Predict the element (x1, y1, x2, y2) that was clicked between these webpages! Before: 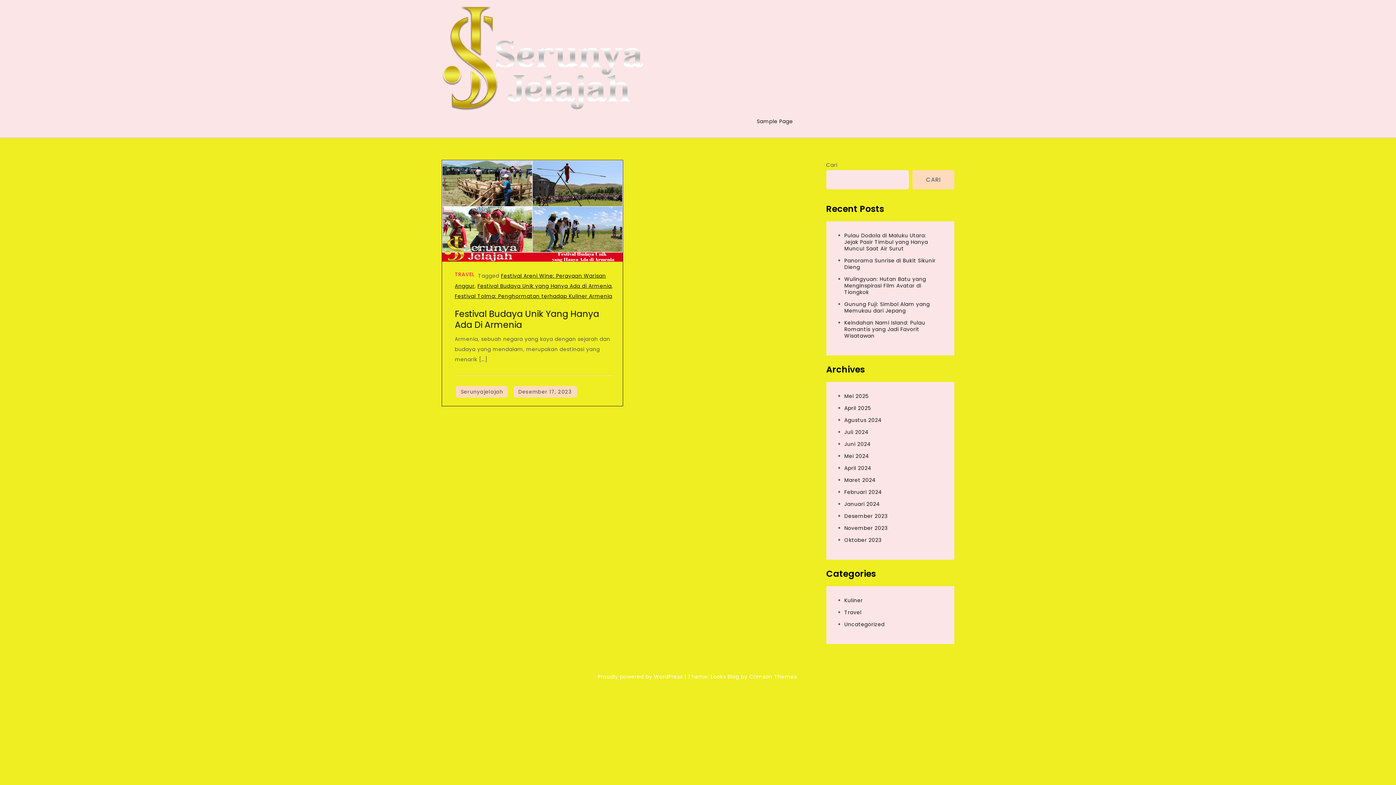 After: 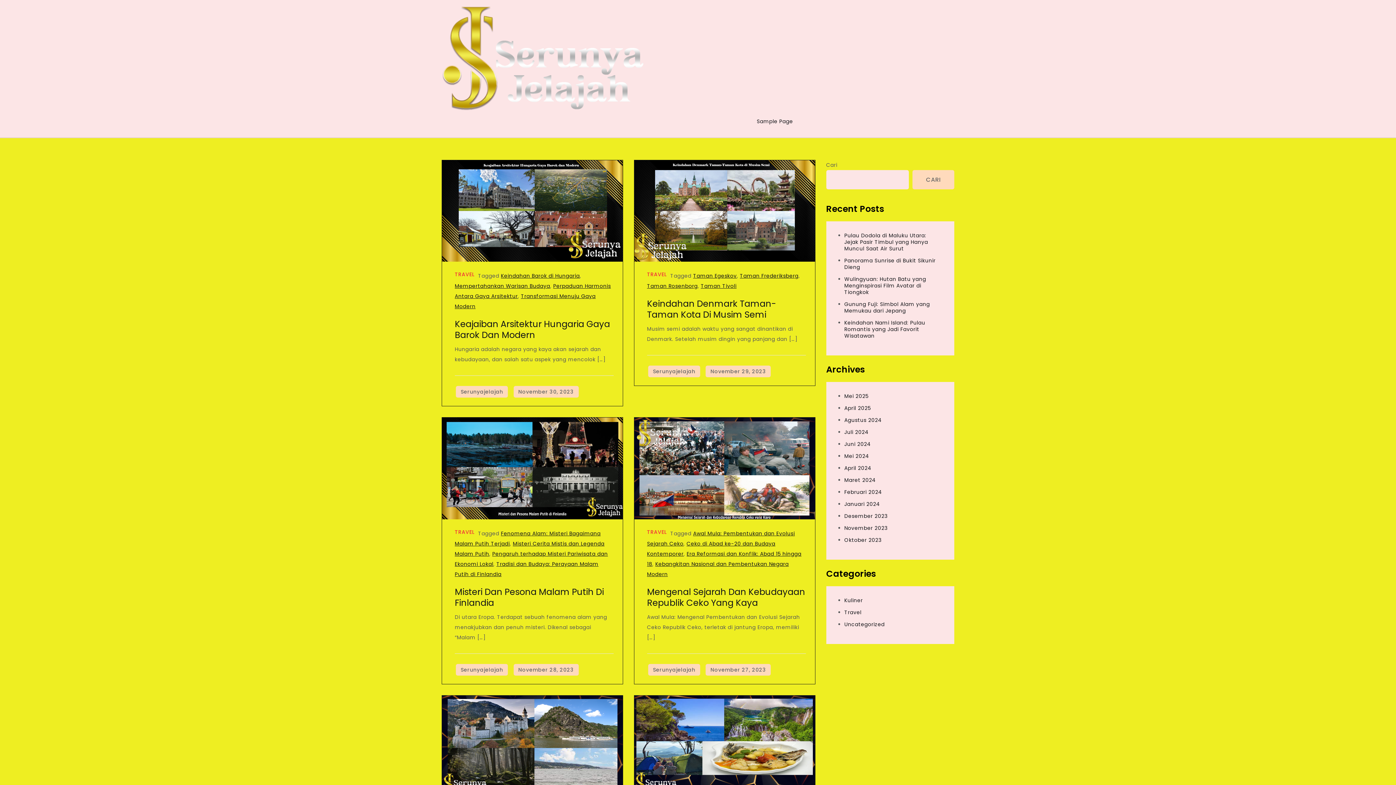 Action: bbox: (844, 524, 887, 532) label: November 2023